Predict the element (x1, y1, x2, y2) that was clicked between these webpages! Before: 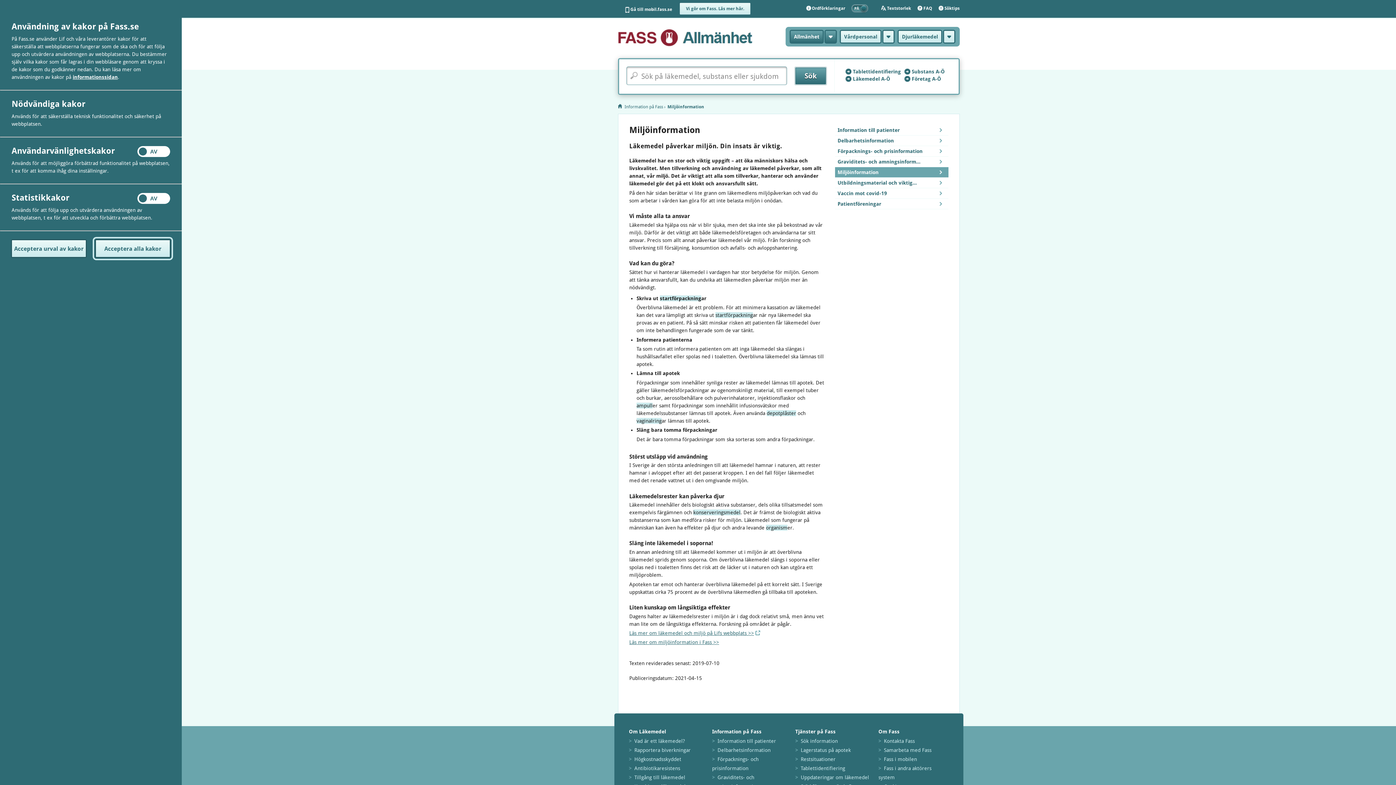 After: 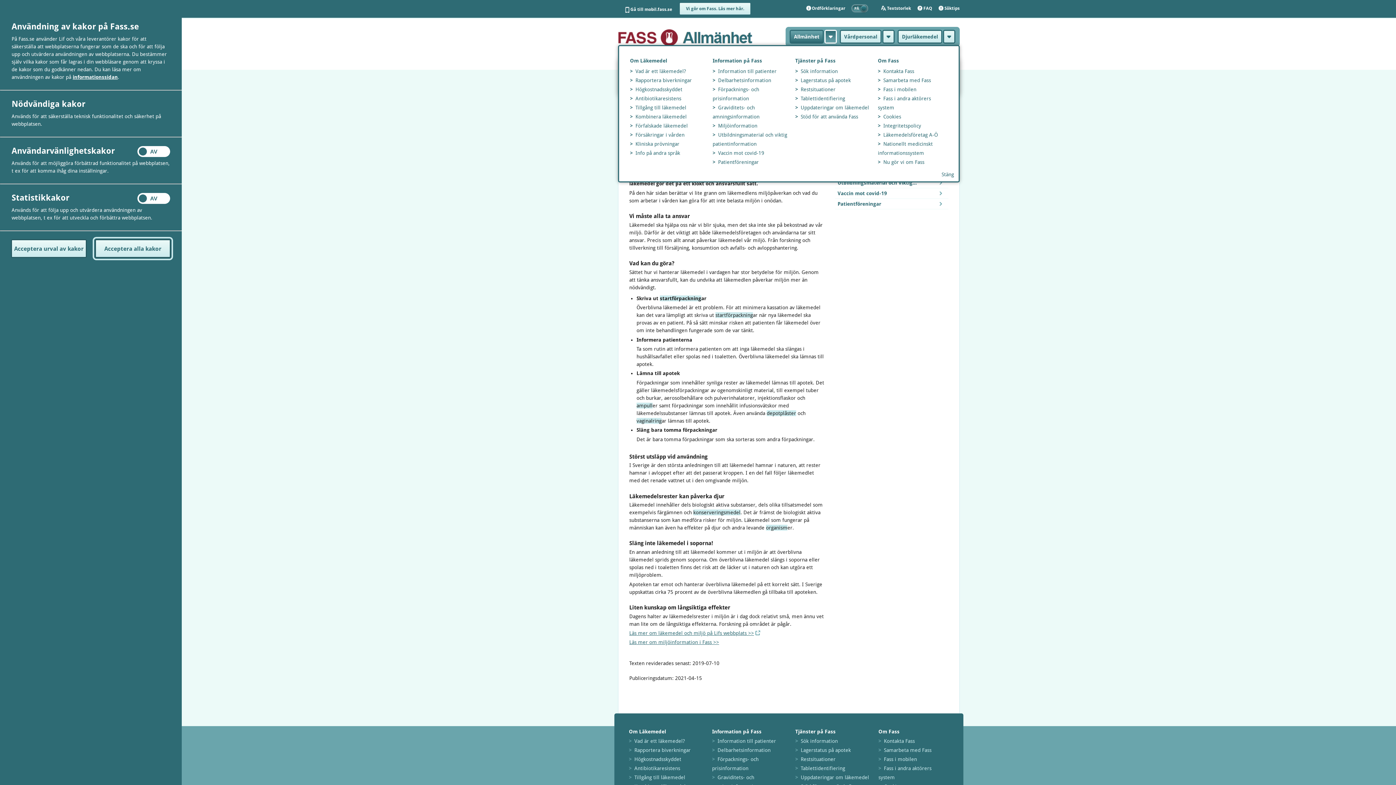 Action: bbox: (825, 30, 836, 42)